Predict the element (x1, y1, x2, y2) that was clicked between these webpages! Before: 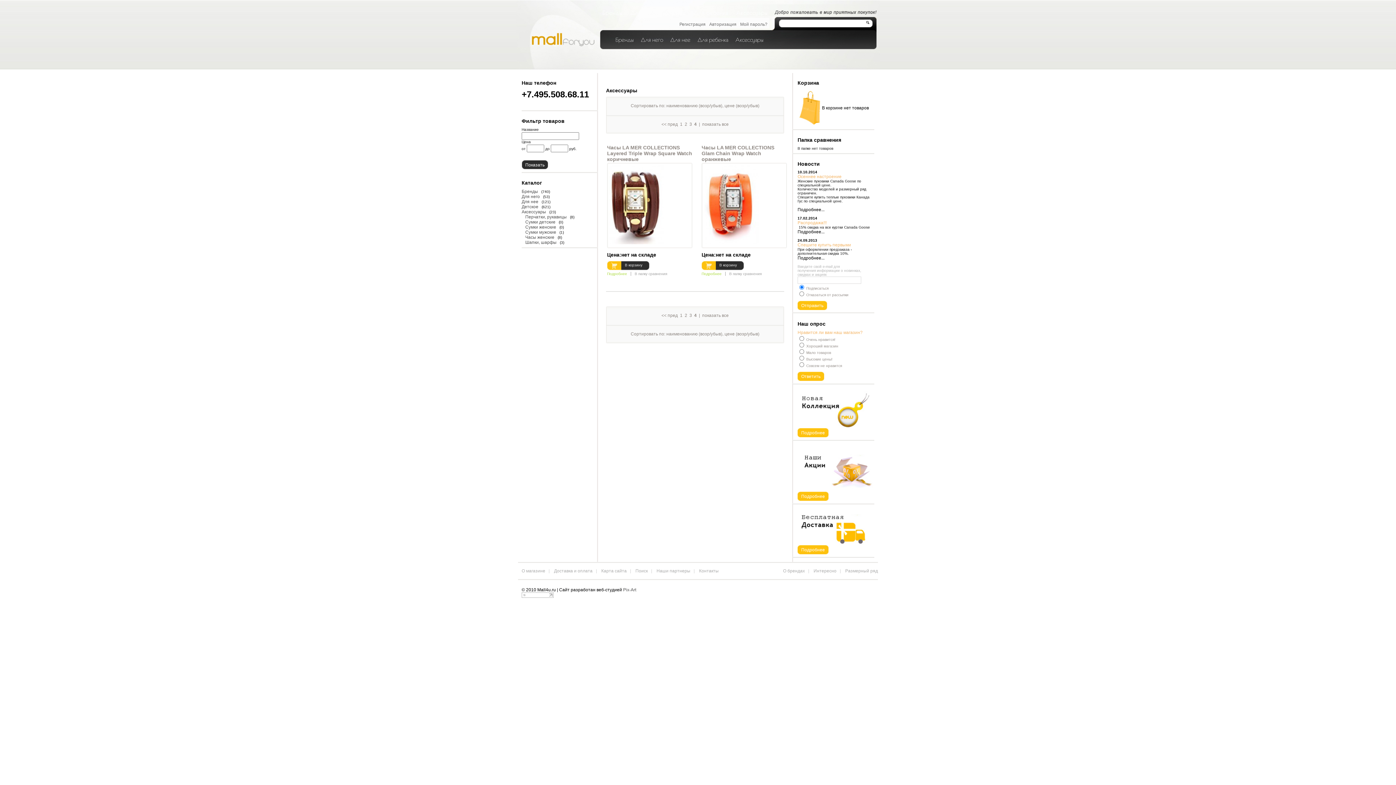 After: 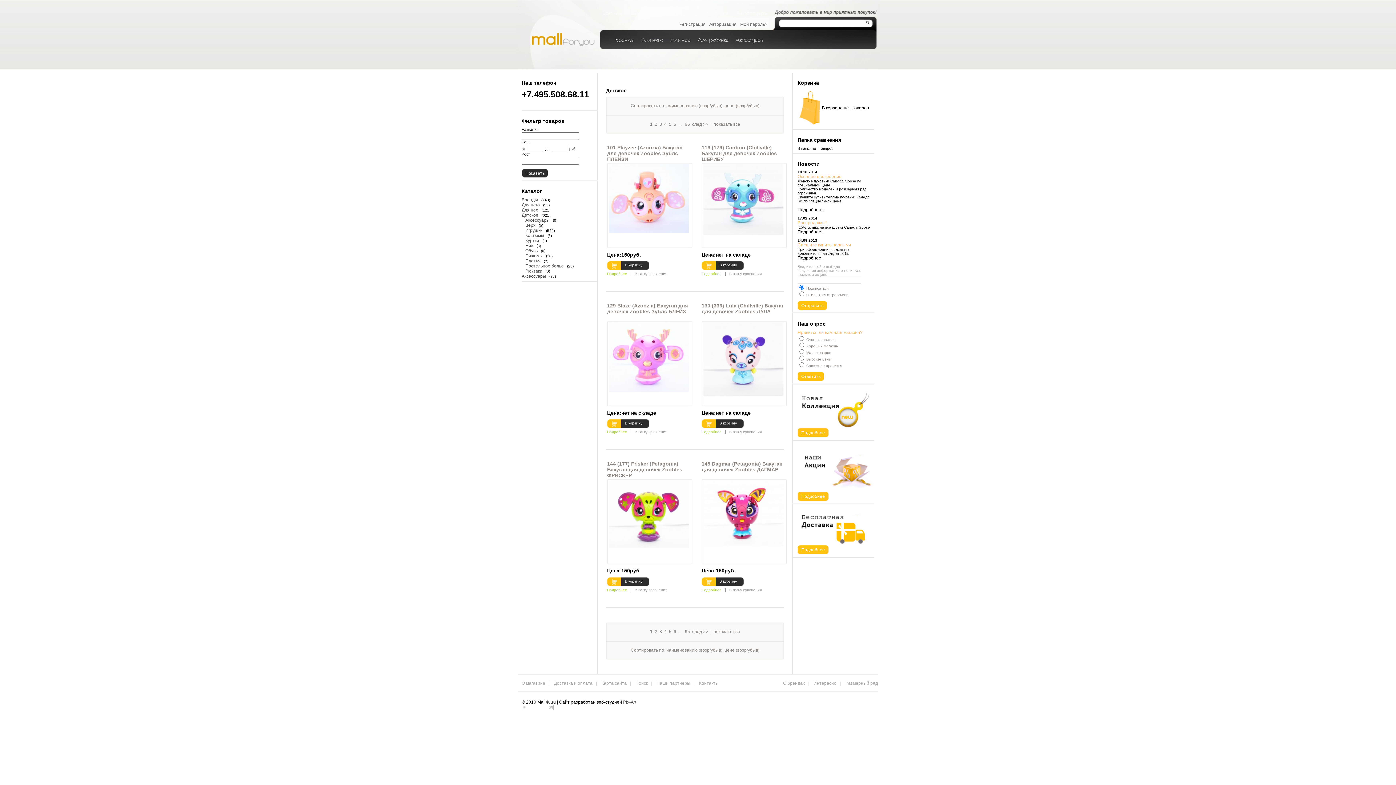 Action: label: Детское bbox: (521, 204, 538, 209)